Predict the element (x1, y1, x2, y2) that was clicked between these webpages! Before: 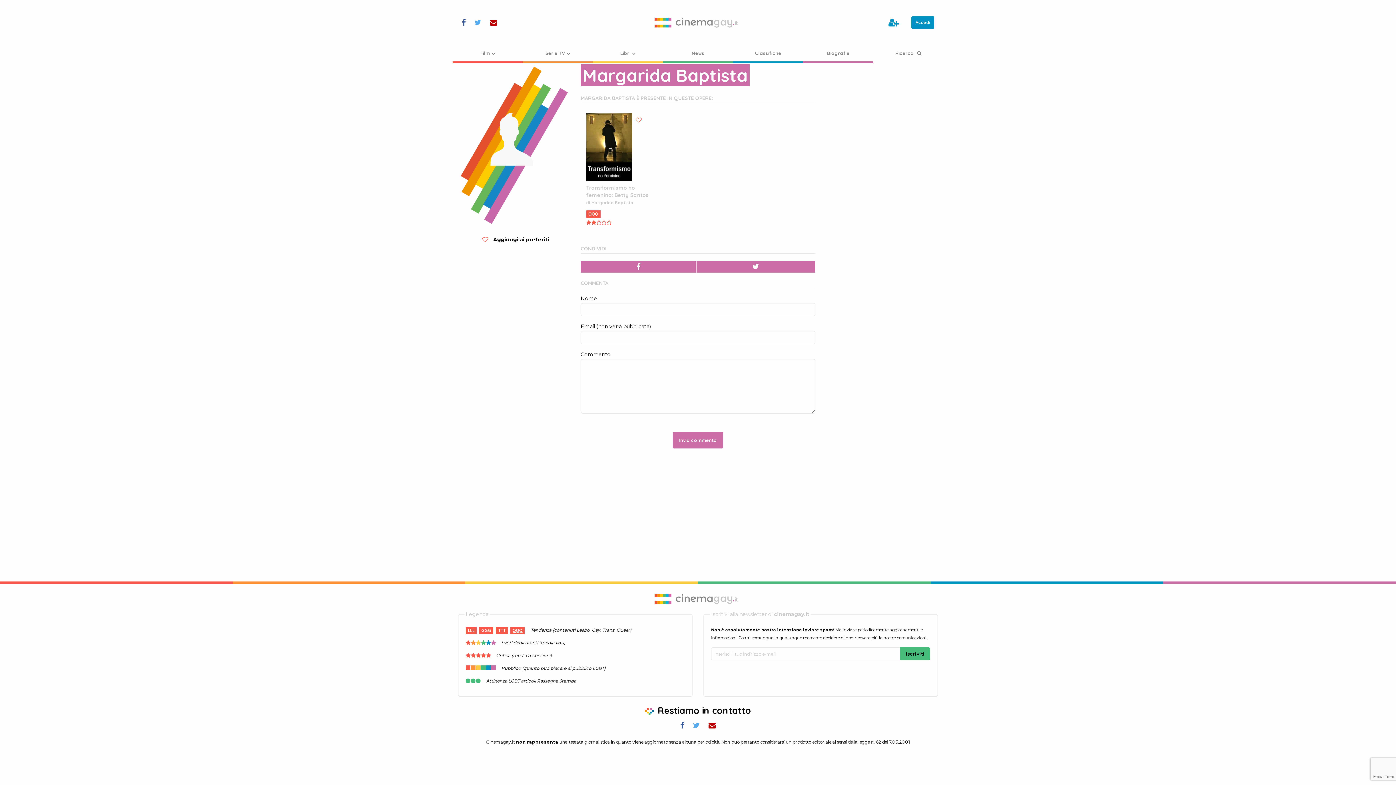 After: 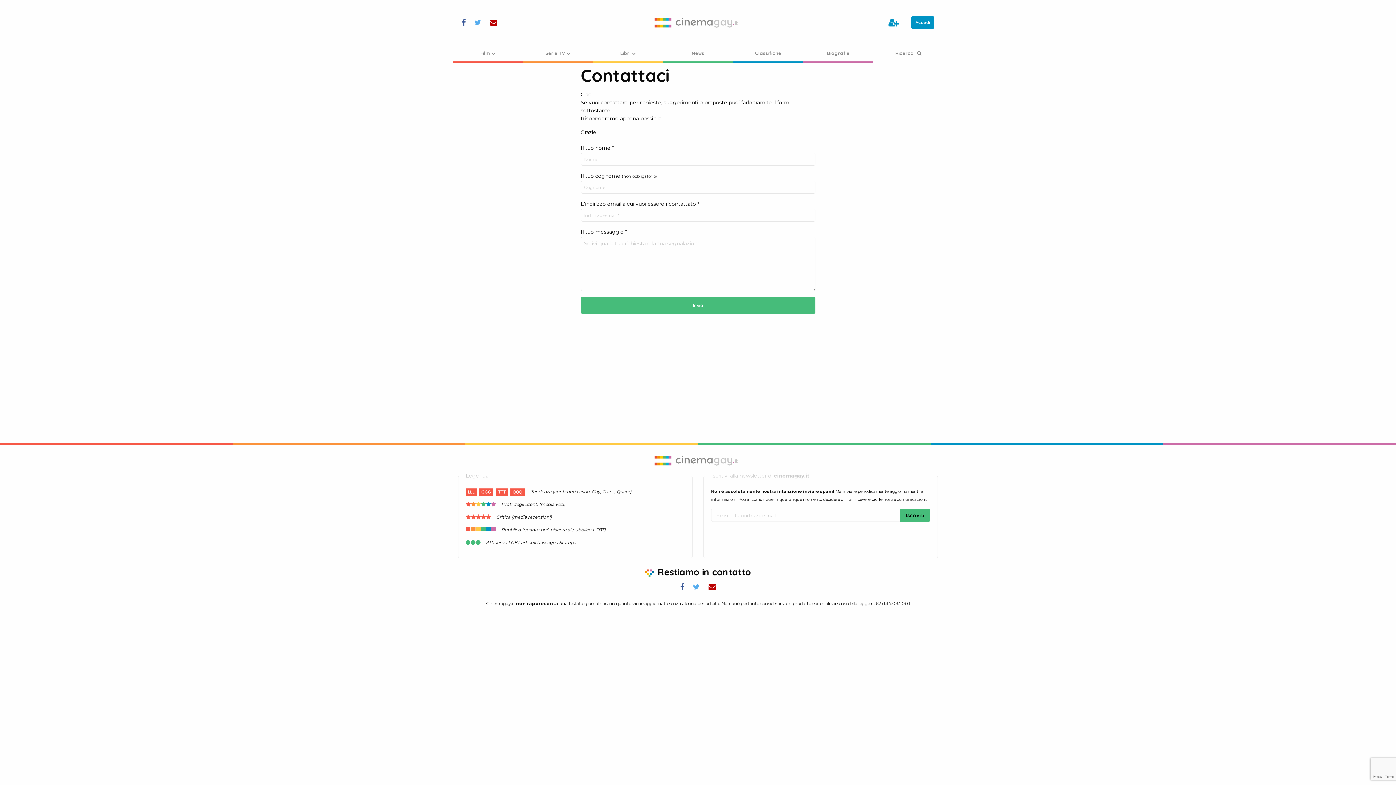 Action: bbox: (486, 16, 501, 28)